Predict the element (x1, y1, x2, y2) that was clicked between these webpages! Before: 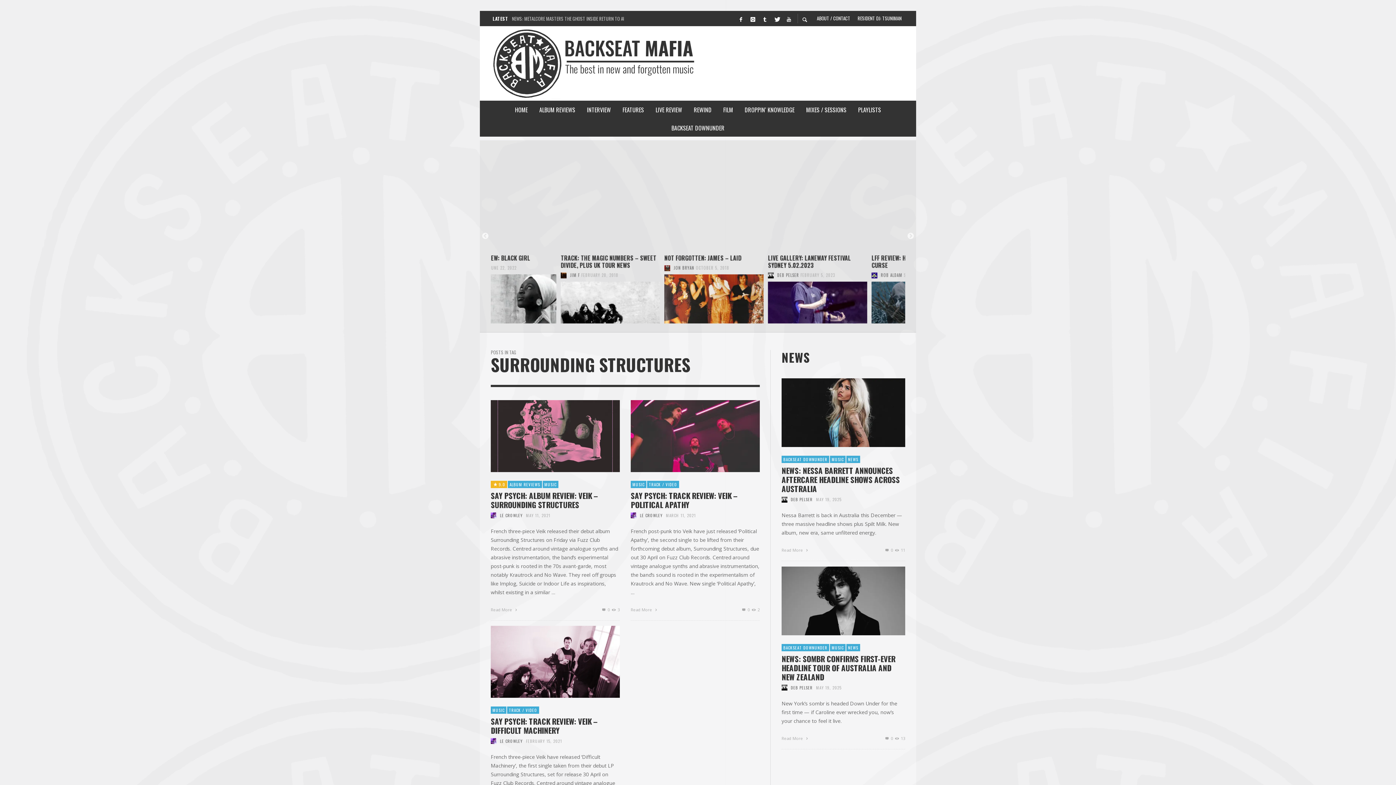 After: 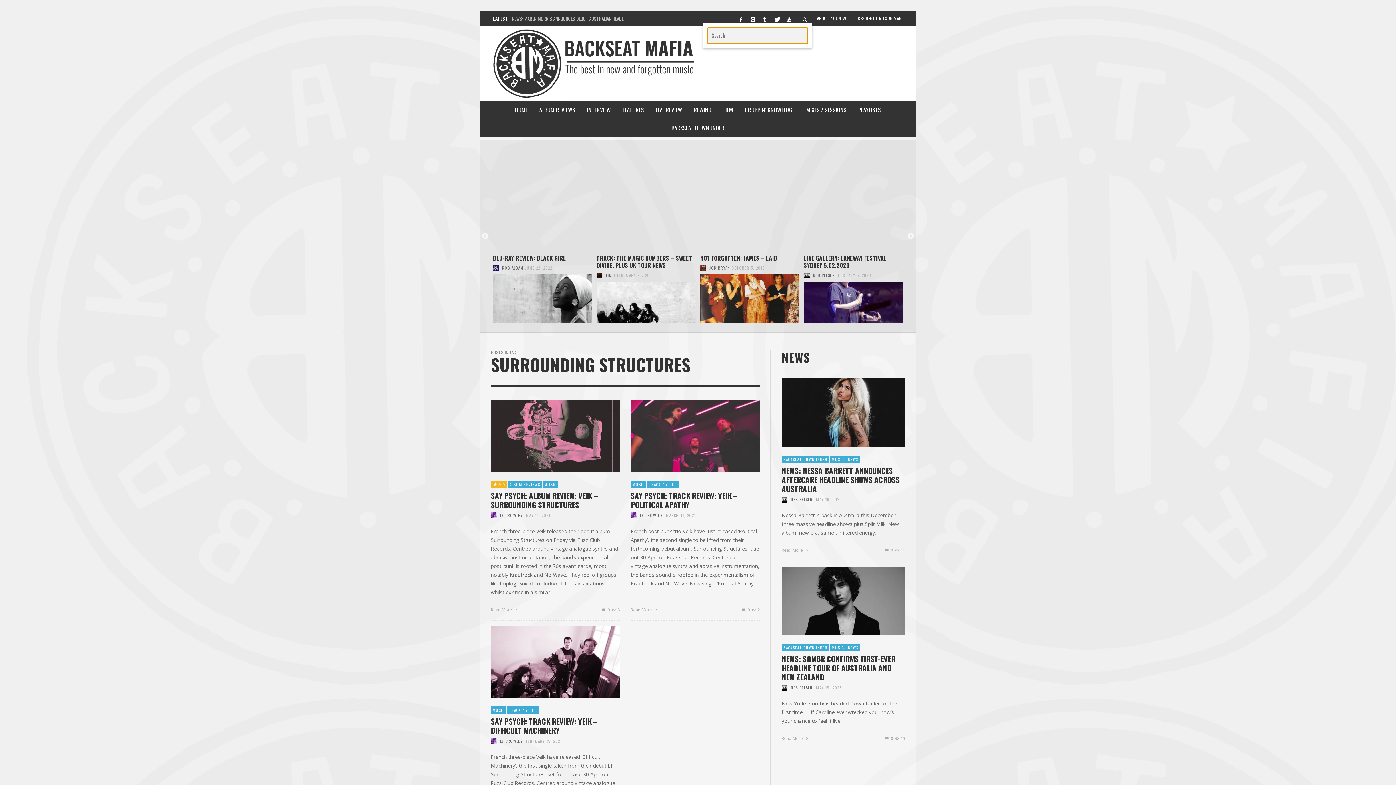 Action: bbox: (797, 14, 812, 23)